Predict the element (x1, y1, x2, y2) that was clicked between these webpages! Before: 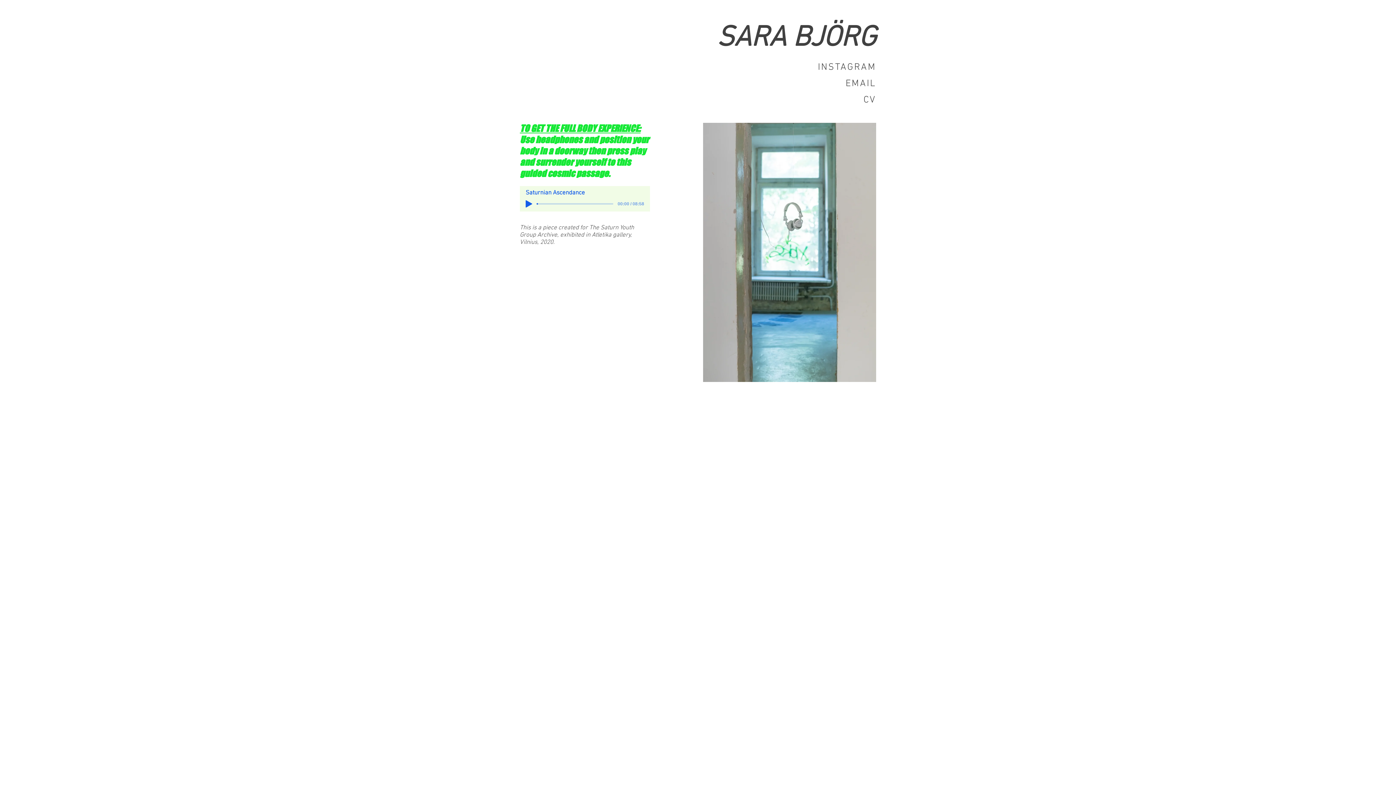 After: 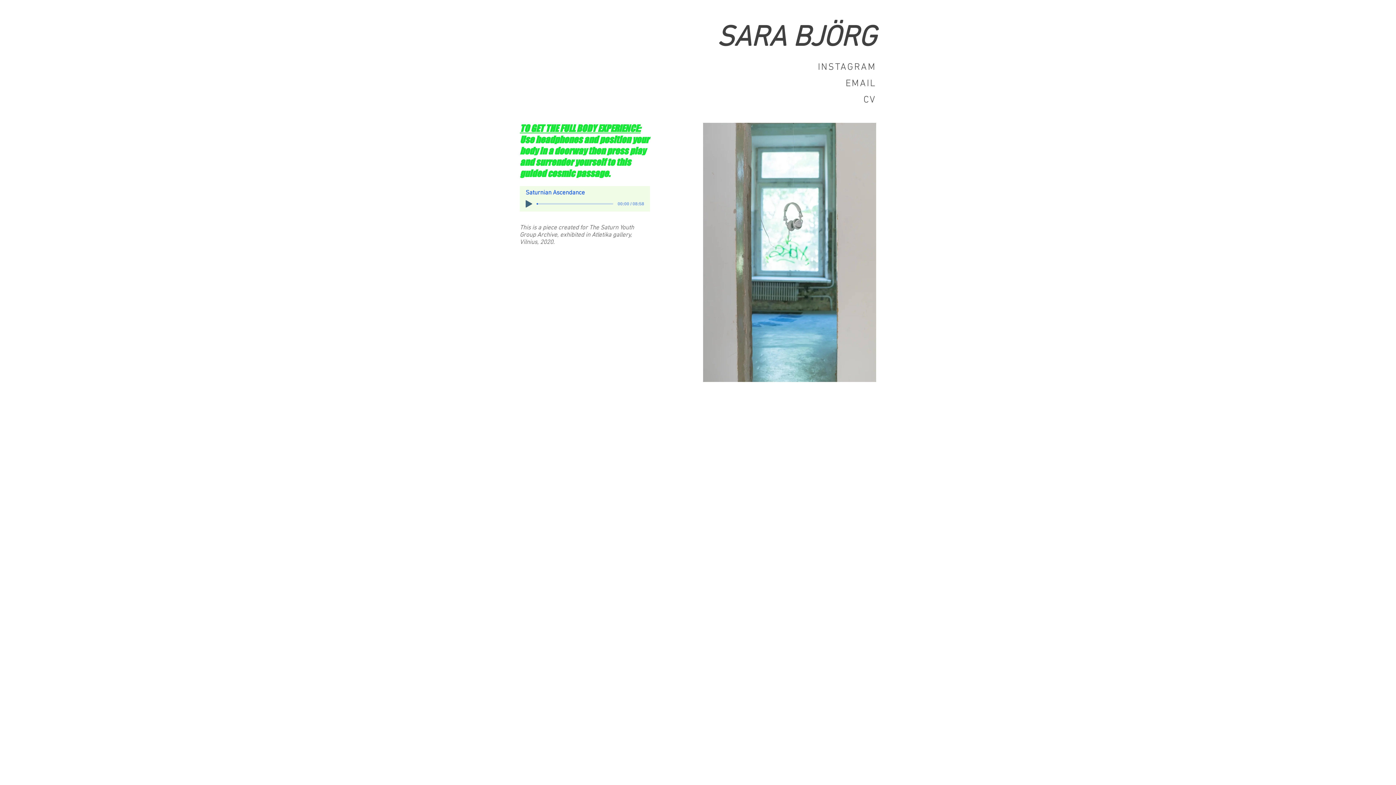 Action: bbox: (525, 200, 532, 207) label: Play